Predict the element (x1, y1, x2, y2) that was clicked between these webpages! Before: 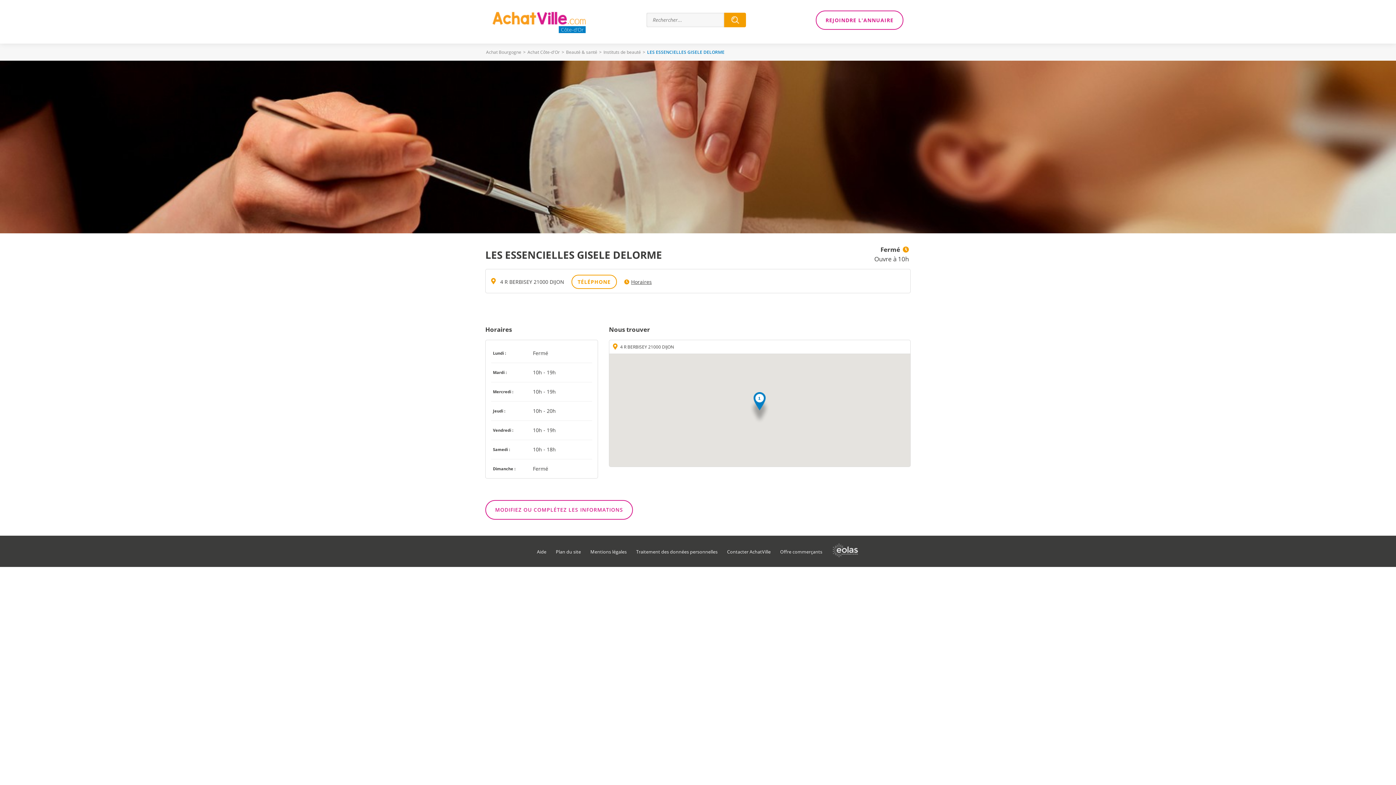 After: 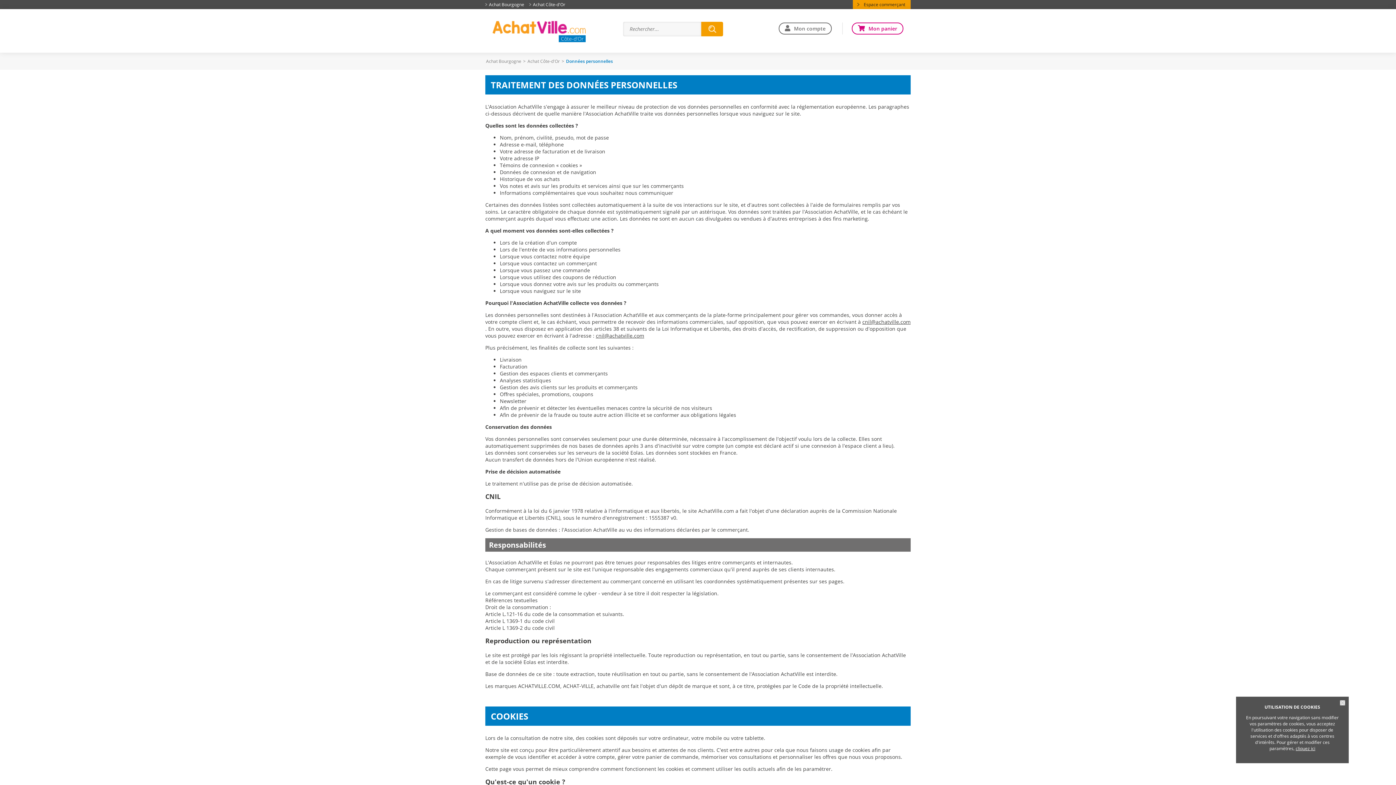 Action: label: Traitement des données personnelles bbox: (636, 549, 717, 555)